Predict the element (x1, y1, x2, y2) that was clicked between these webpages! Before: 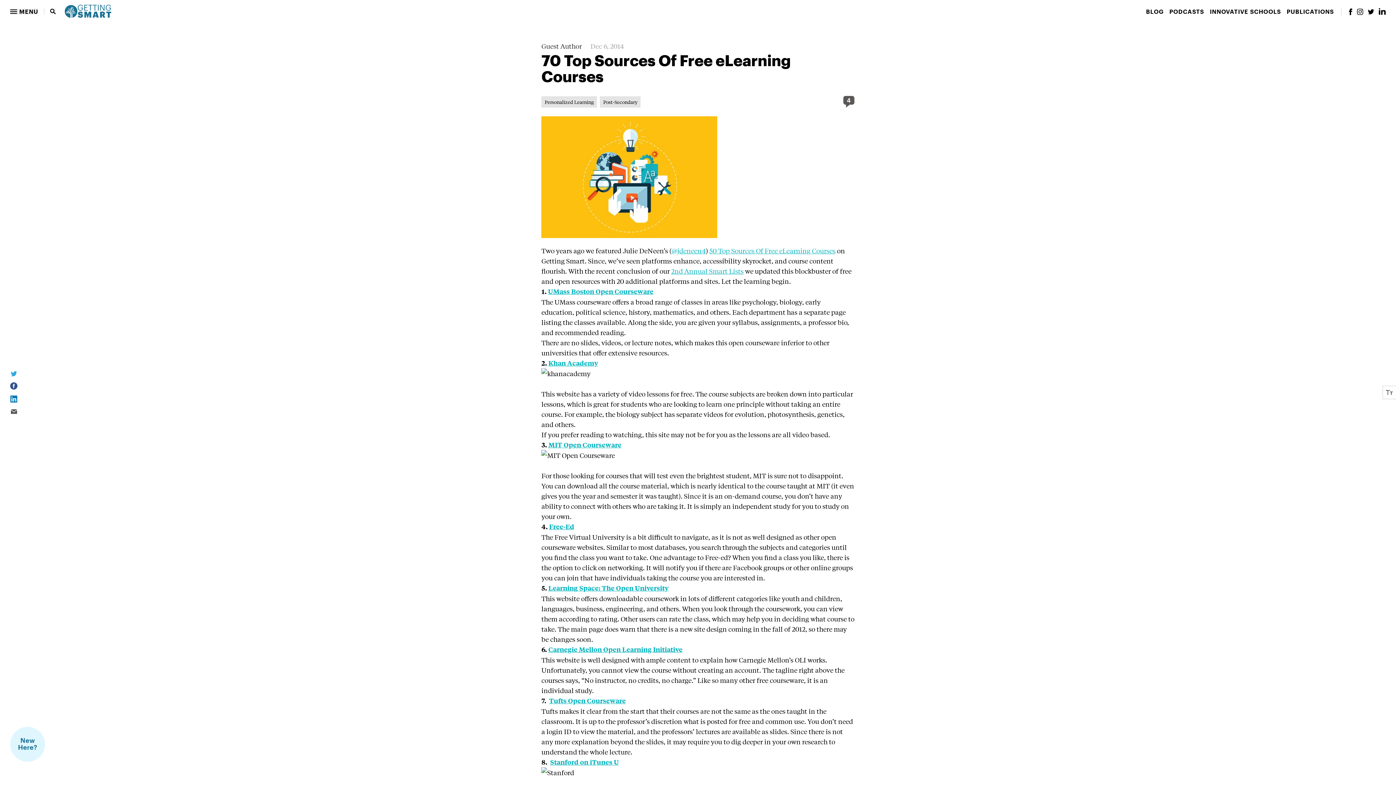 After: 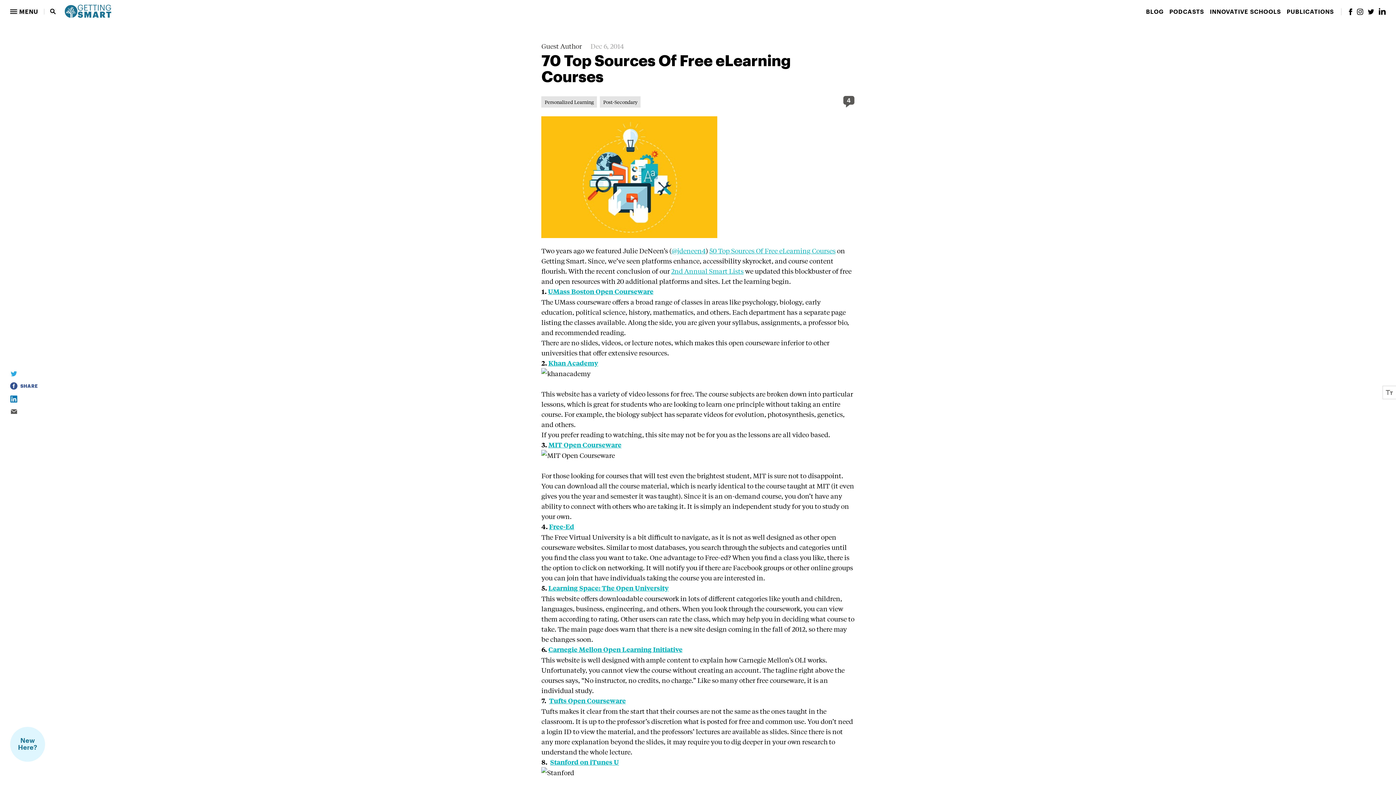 Action: bbox: (10, 382, 37, 389) label: SHARE